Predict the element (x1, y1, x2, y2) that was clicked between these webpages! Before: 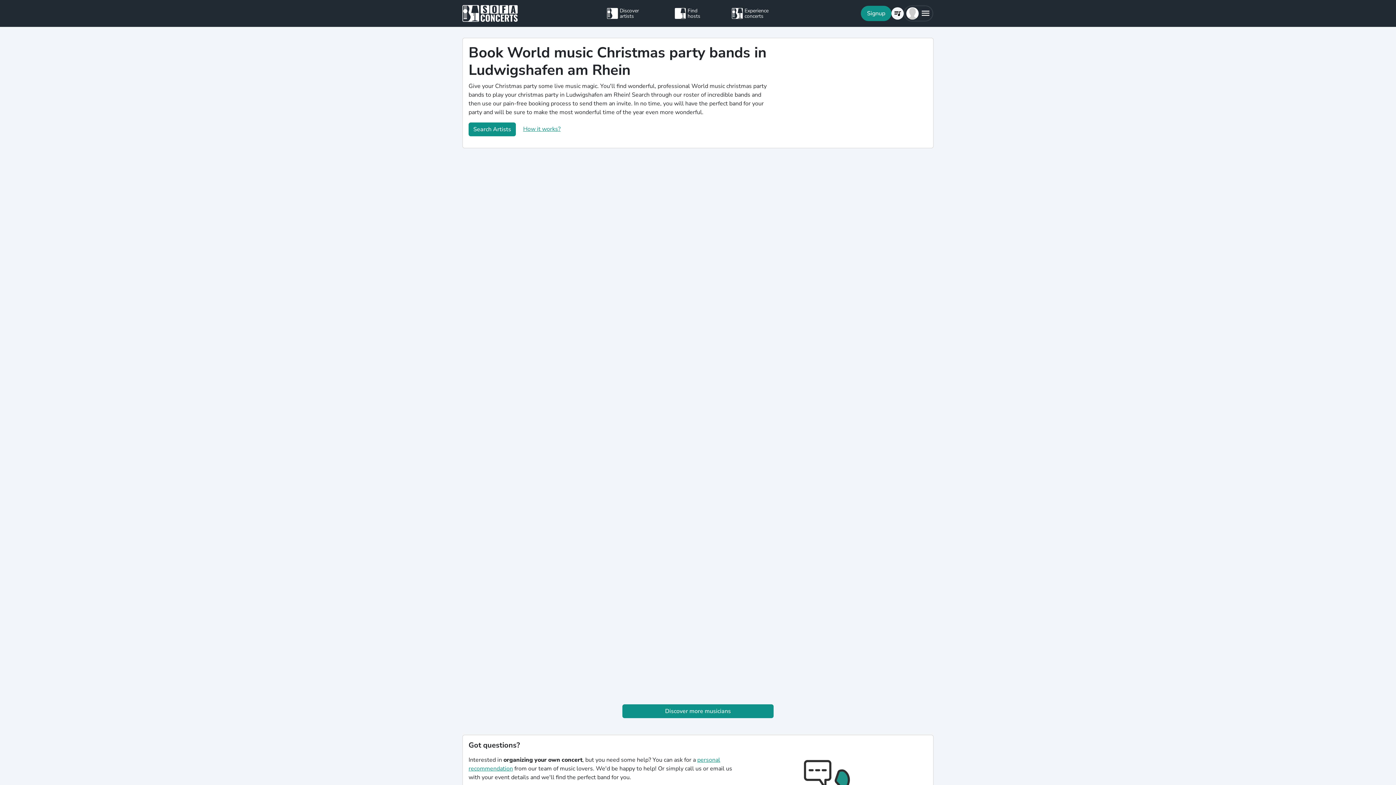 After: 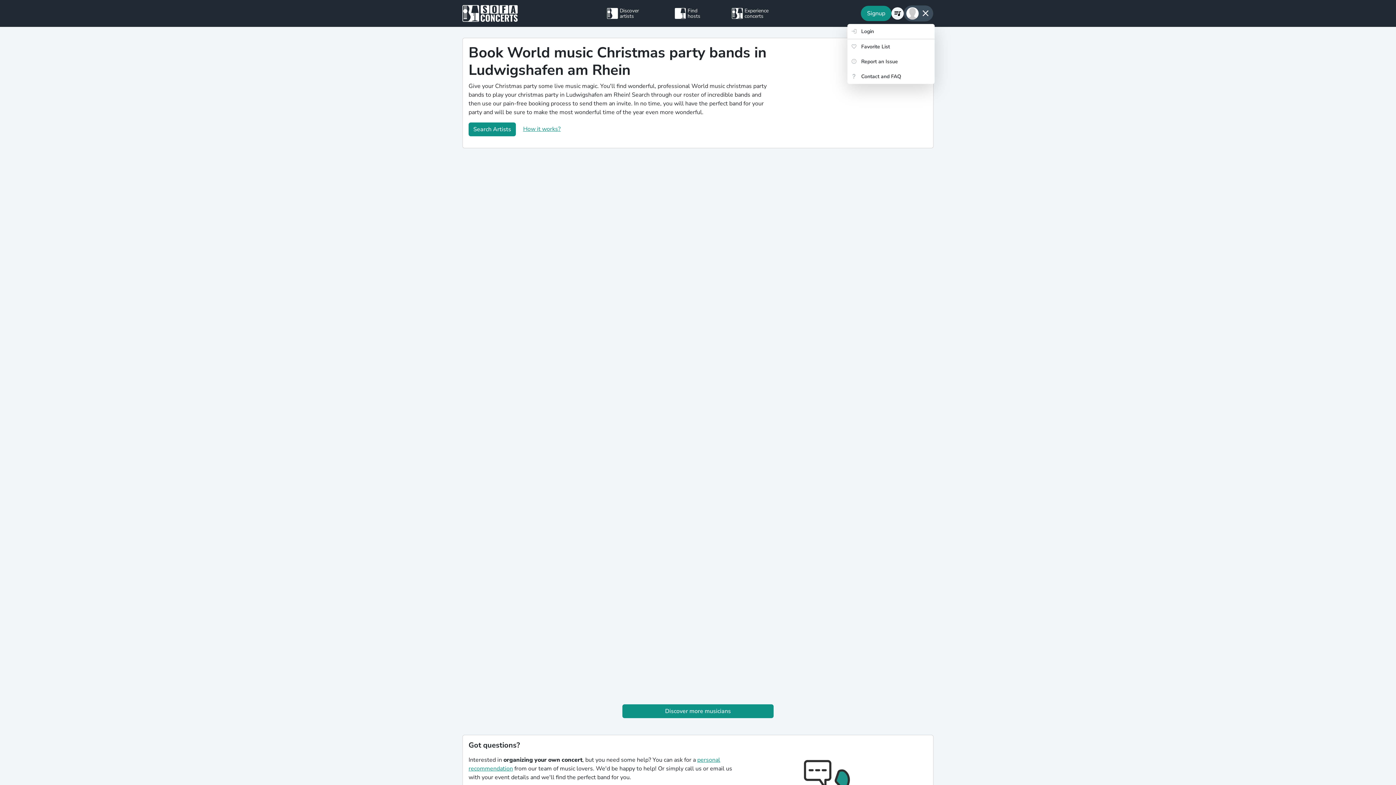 Action: bbox: (903, 5, 933, 21)